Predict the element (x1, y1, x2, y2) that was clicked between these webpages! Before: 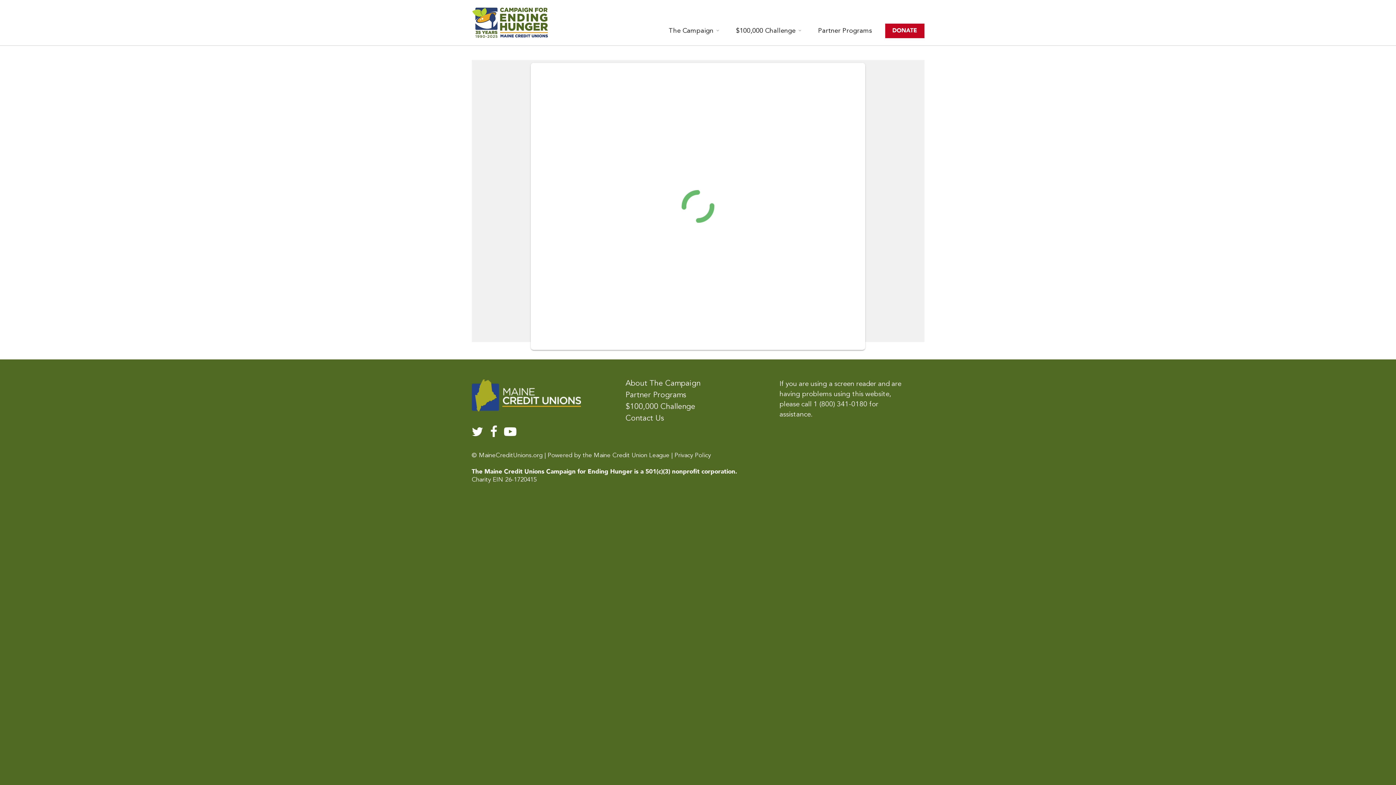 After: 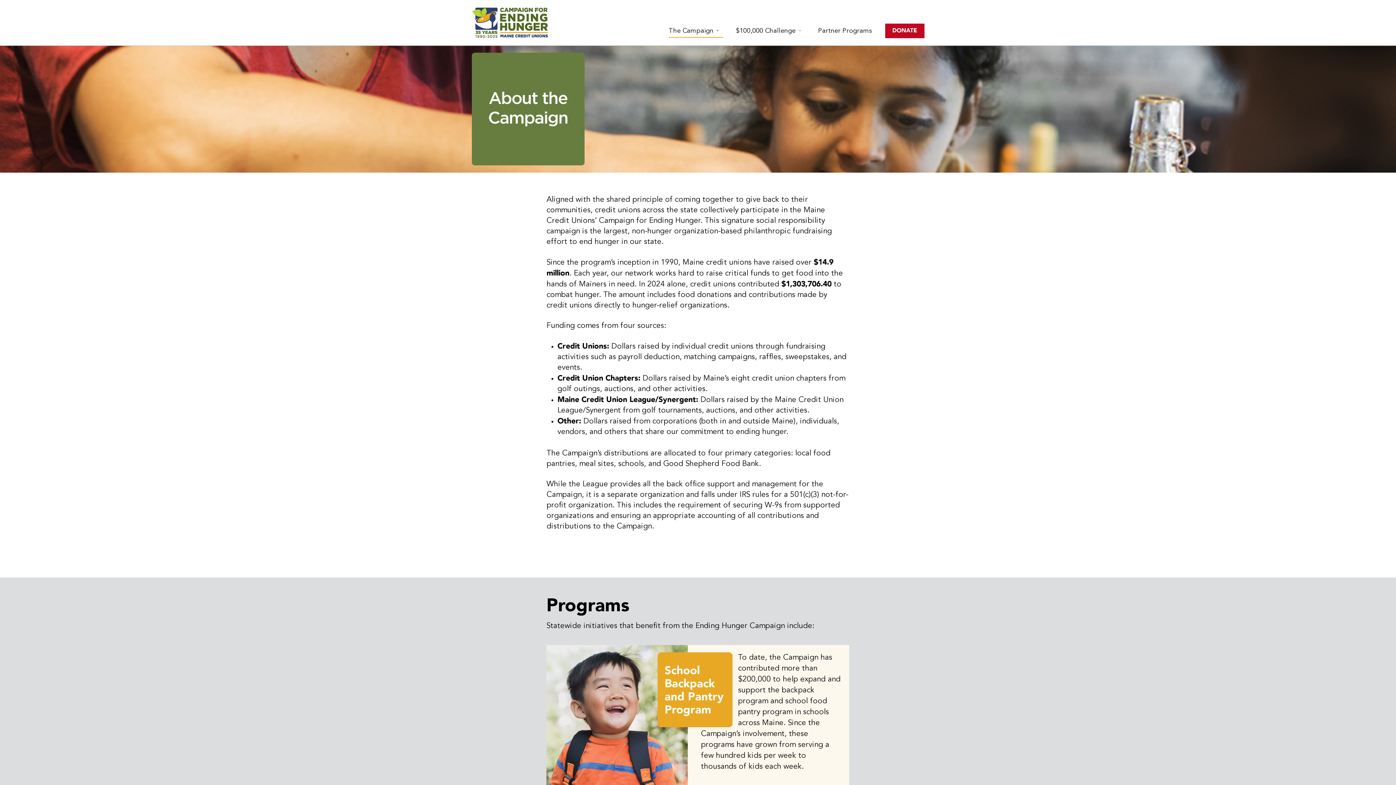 Action: bbox: (668, 7, 723, 35) label: The Campaign